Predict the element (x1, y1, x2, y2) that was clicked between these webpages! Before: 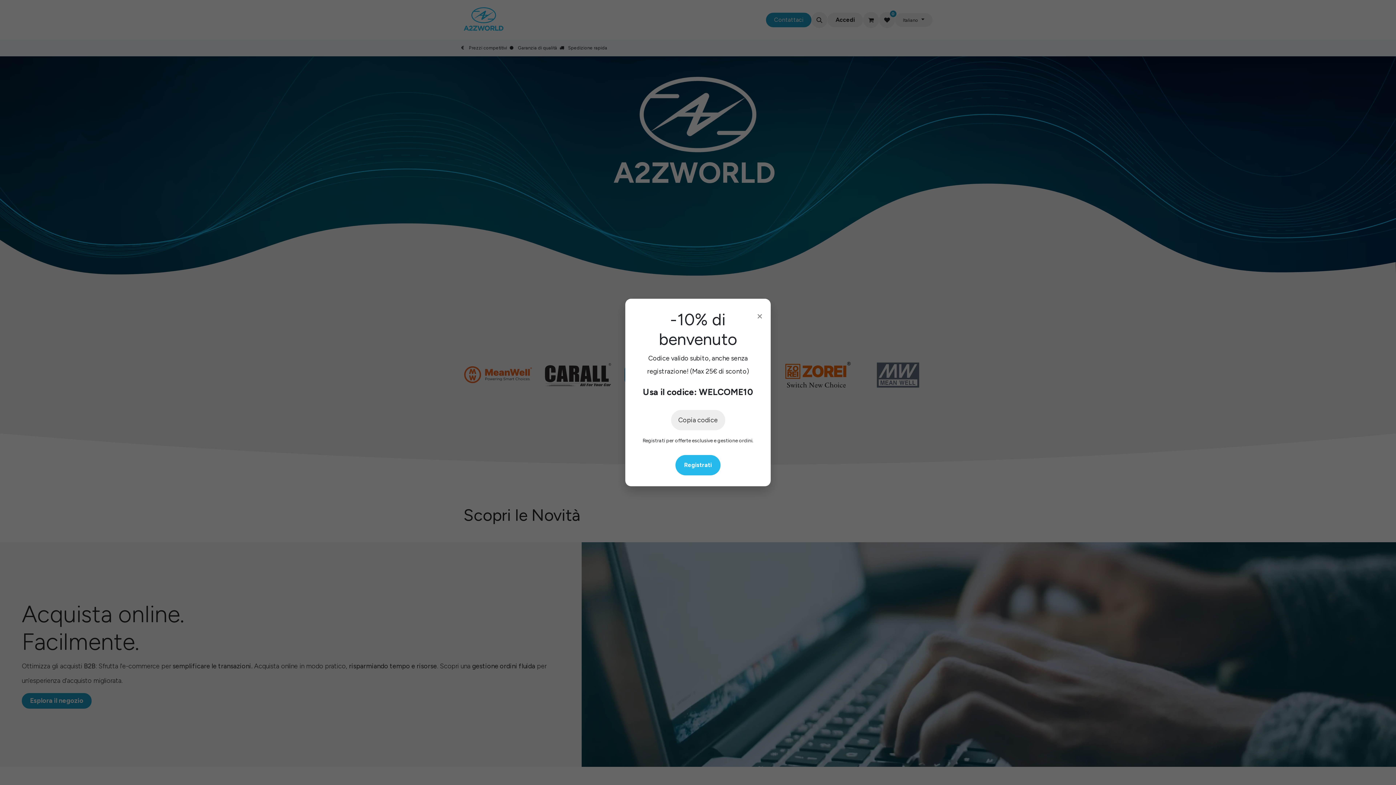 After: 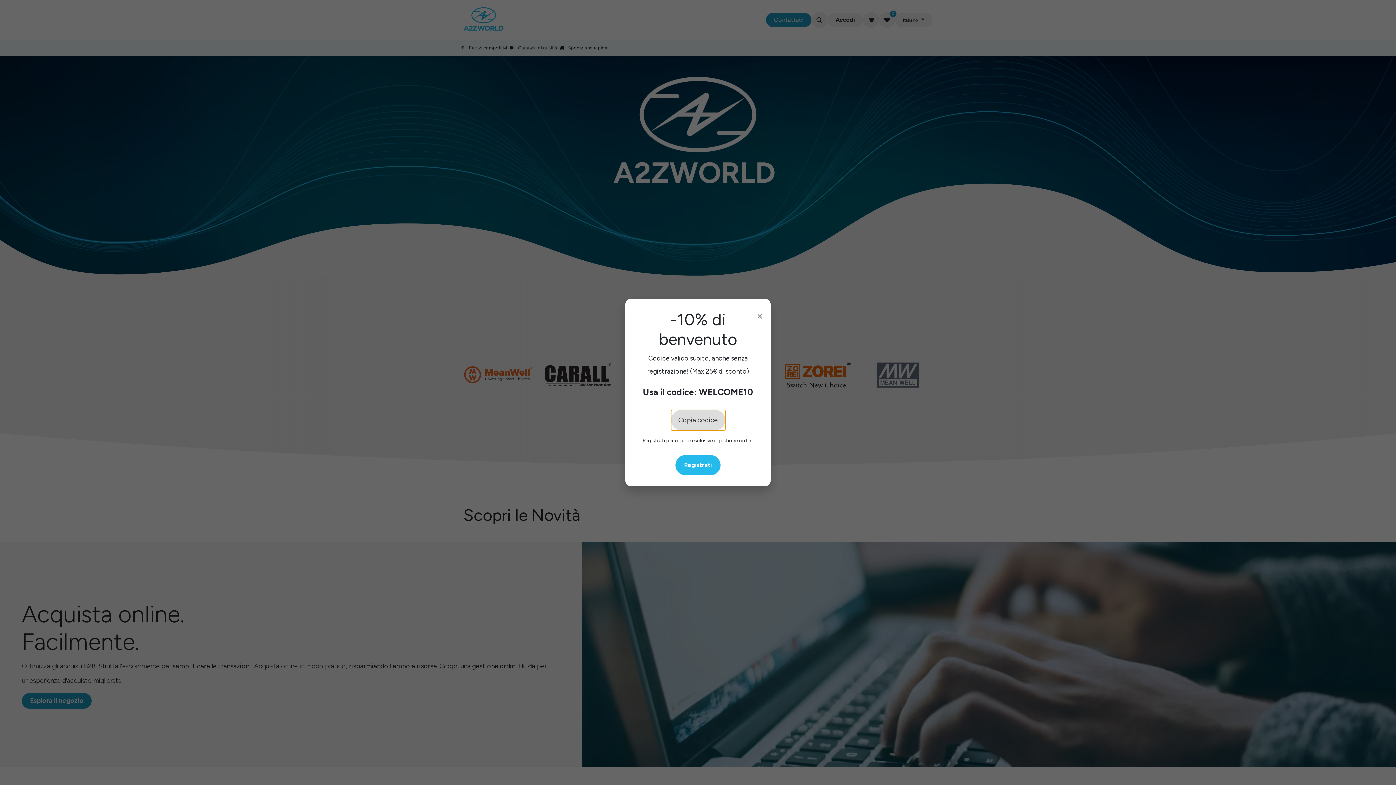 Action: bbox: (671, 410, 725, 430) label: Copia codice